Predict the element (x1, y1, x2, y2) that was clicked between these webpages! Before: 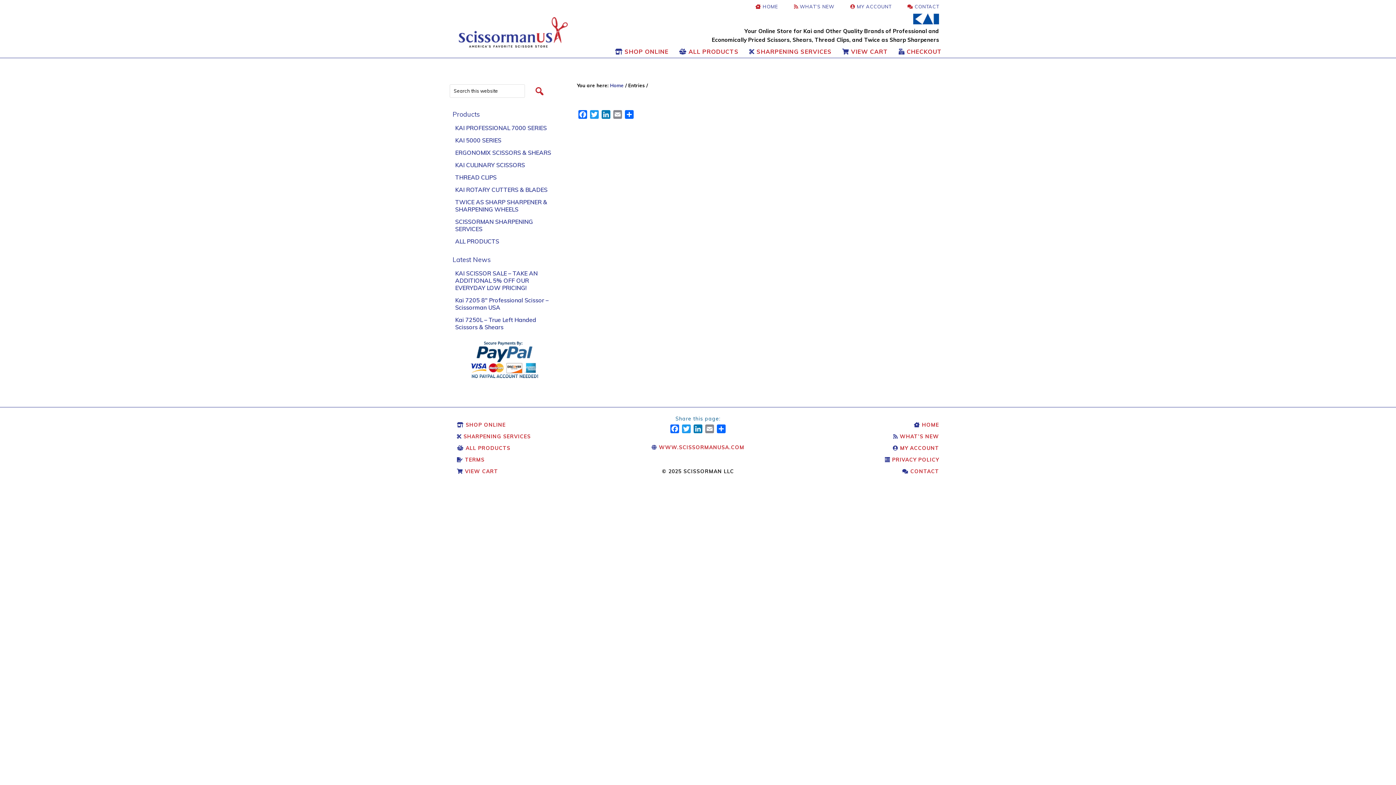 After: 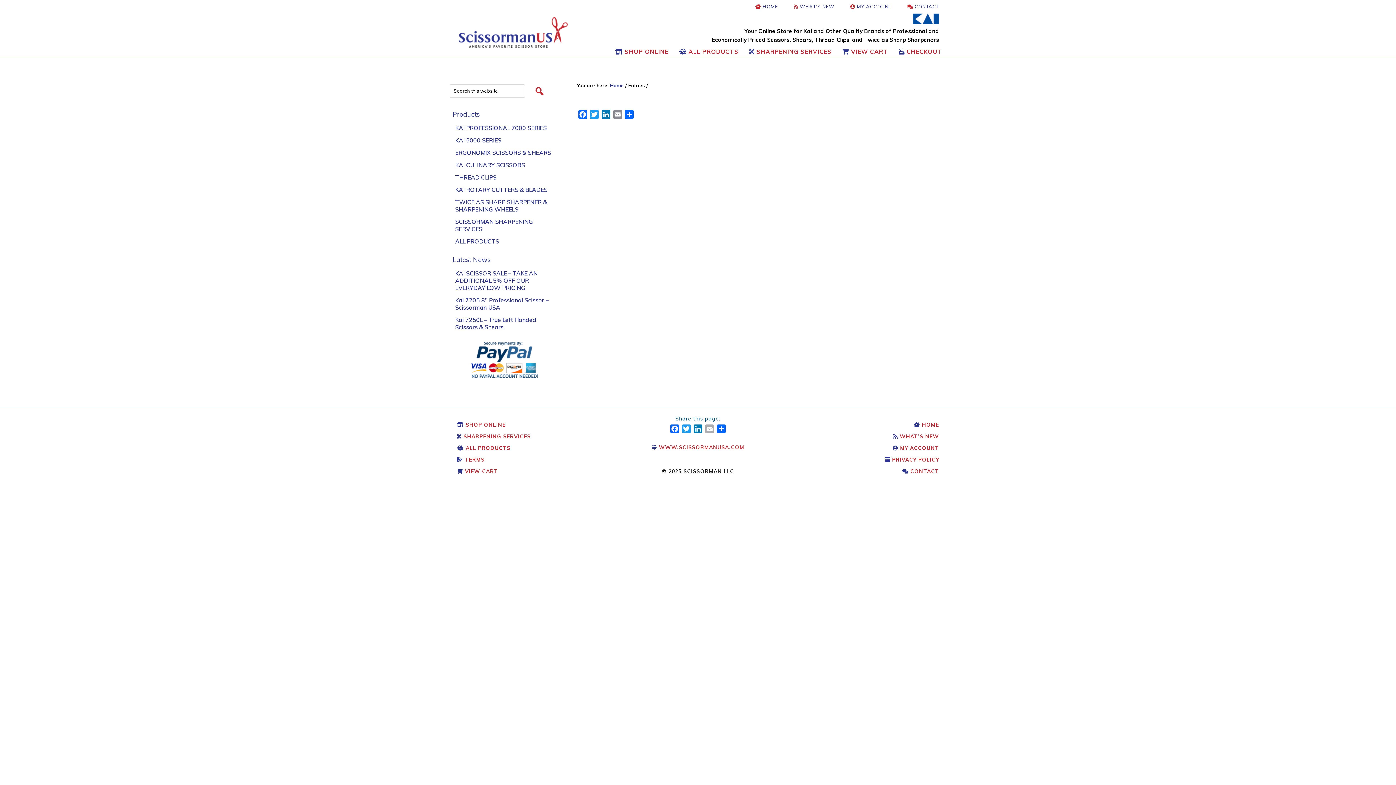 Action: bbox: (703, 424, 715, 435) label: EMAIL